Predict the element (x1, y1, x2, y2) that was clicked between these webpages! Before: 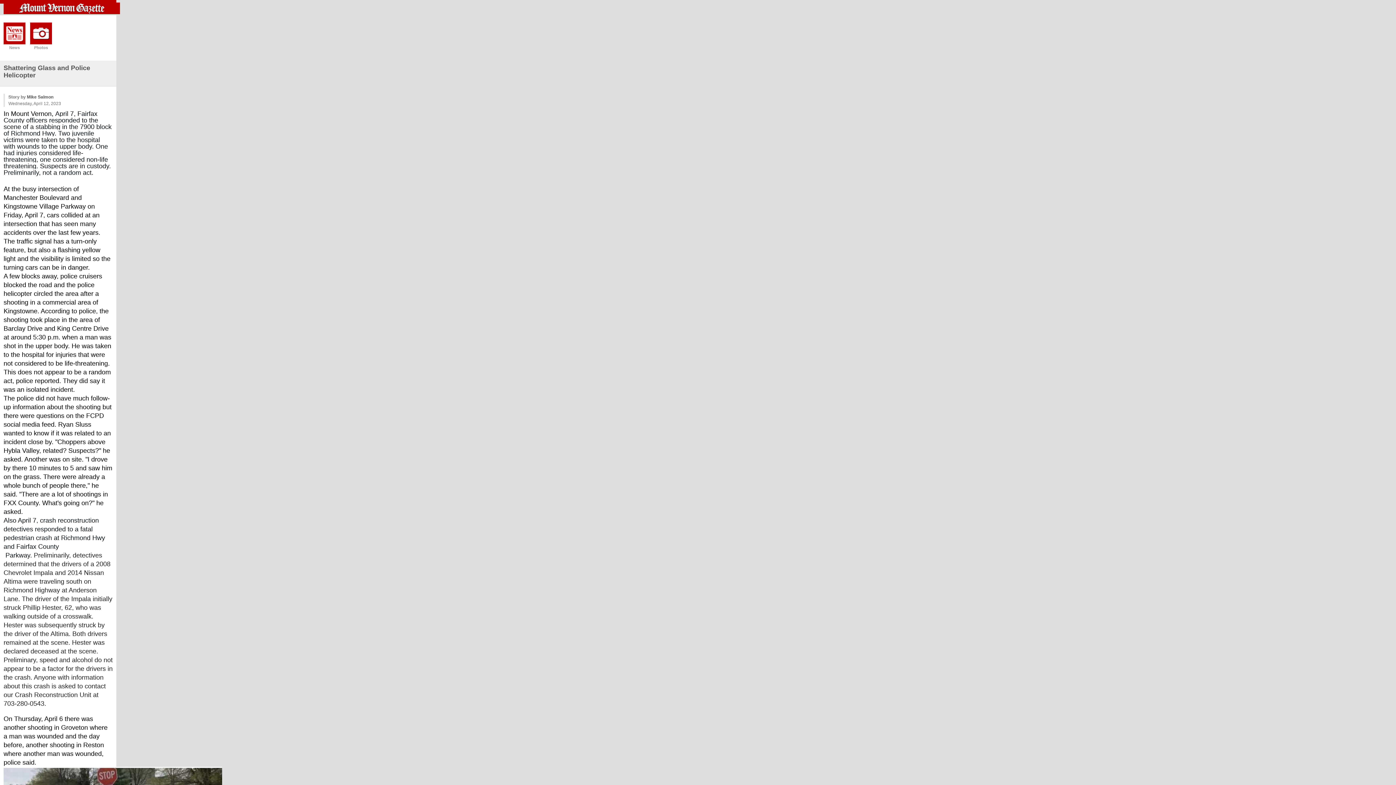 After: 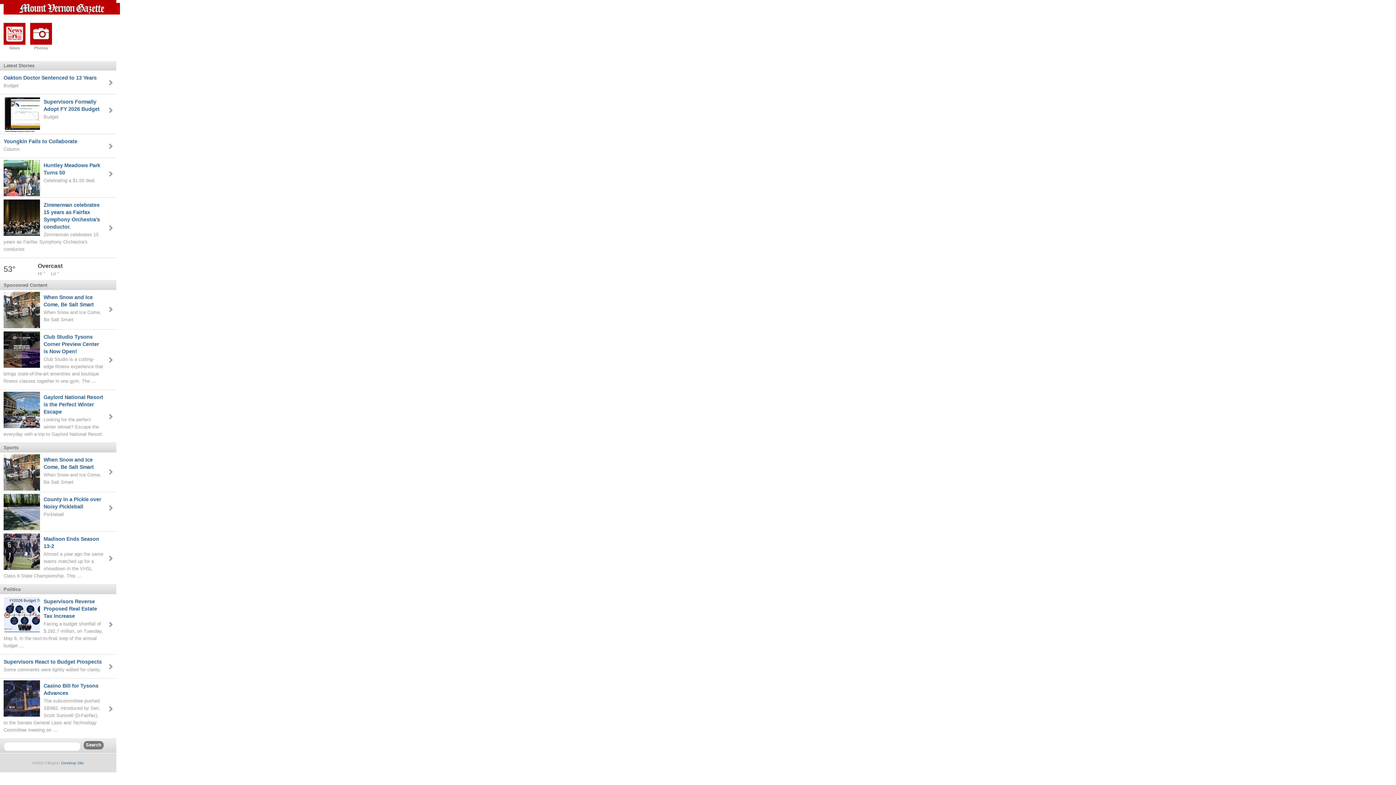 Action: bbox: (3, 0, 120, 15)